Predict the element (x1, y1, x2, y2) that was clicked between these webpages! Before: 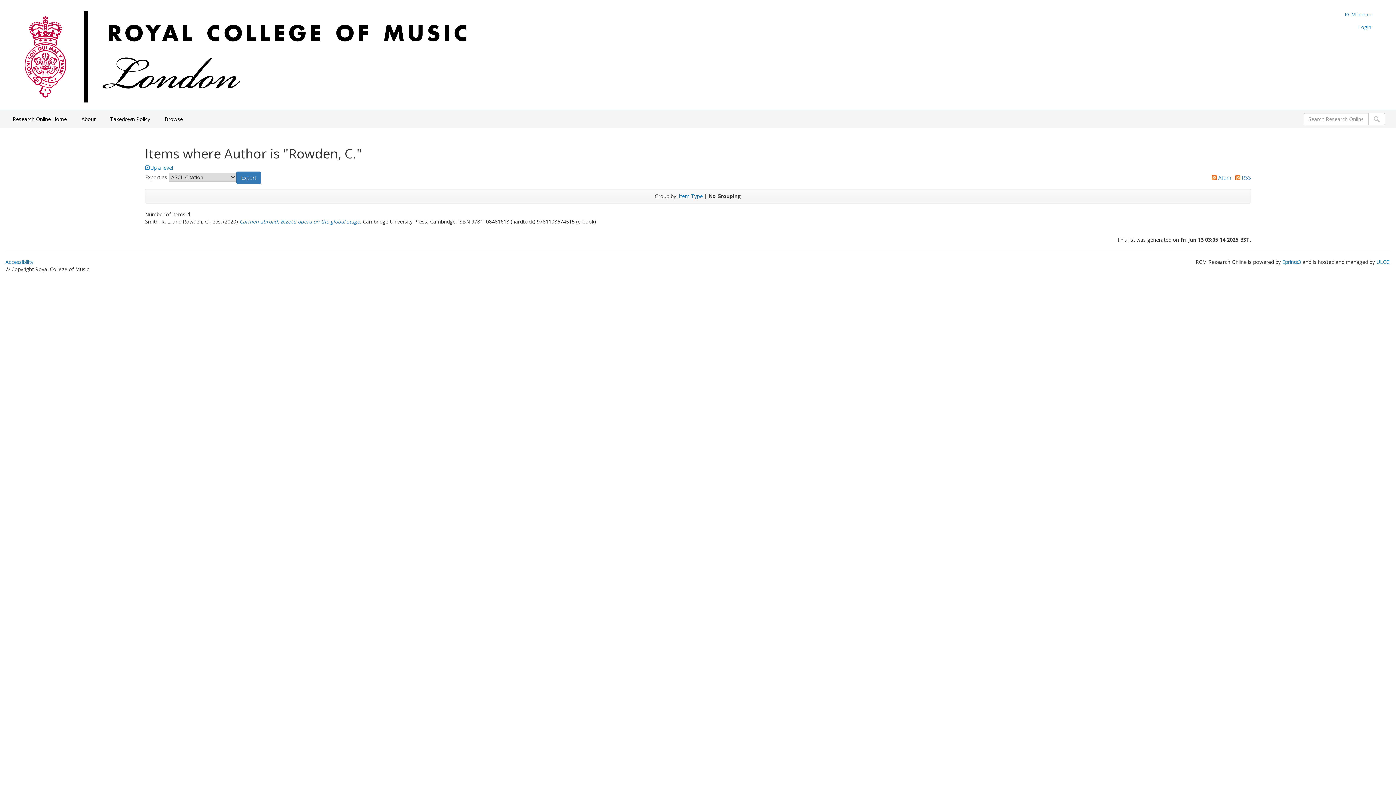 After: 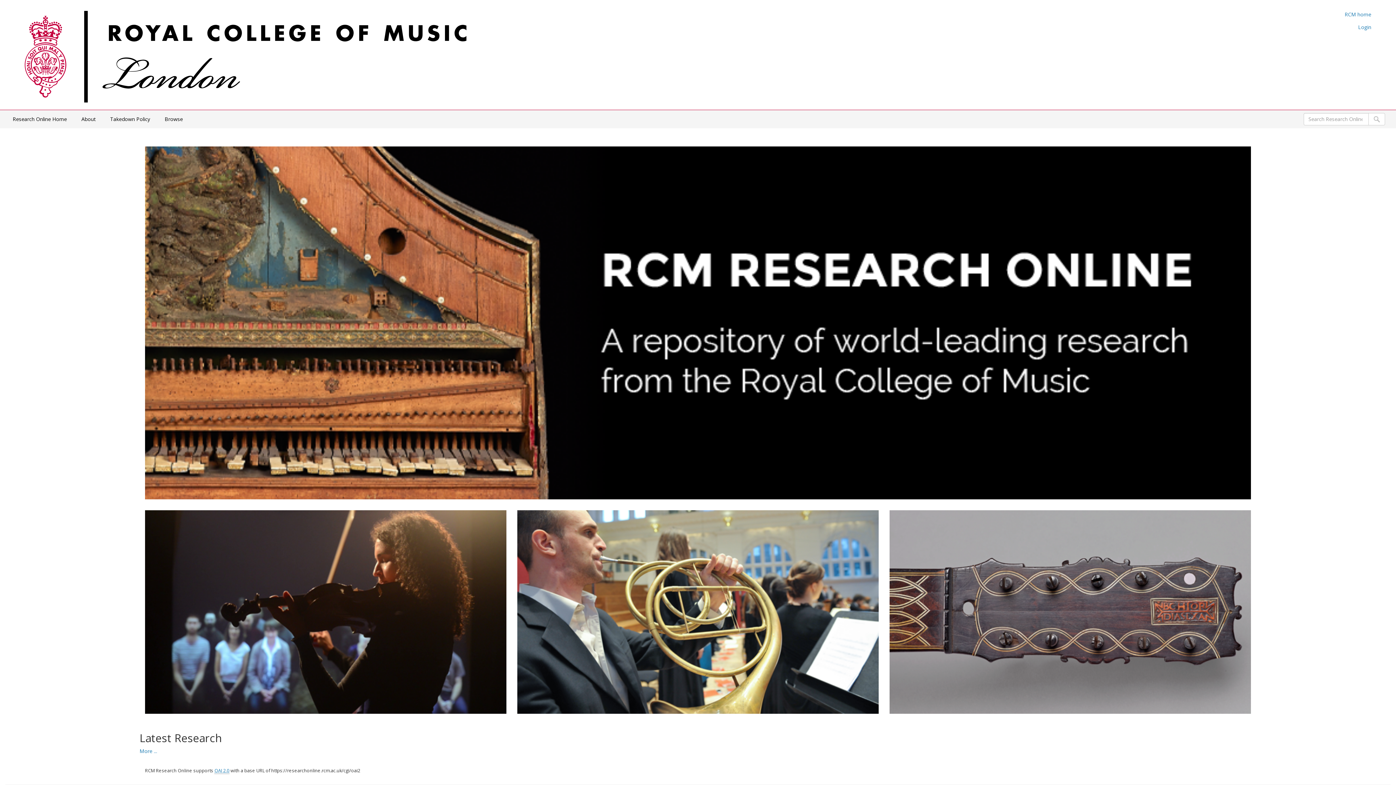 Action: bbox: (5, 110, 74, 128) label: Research Online Home